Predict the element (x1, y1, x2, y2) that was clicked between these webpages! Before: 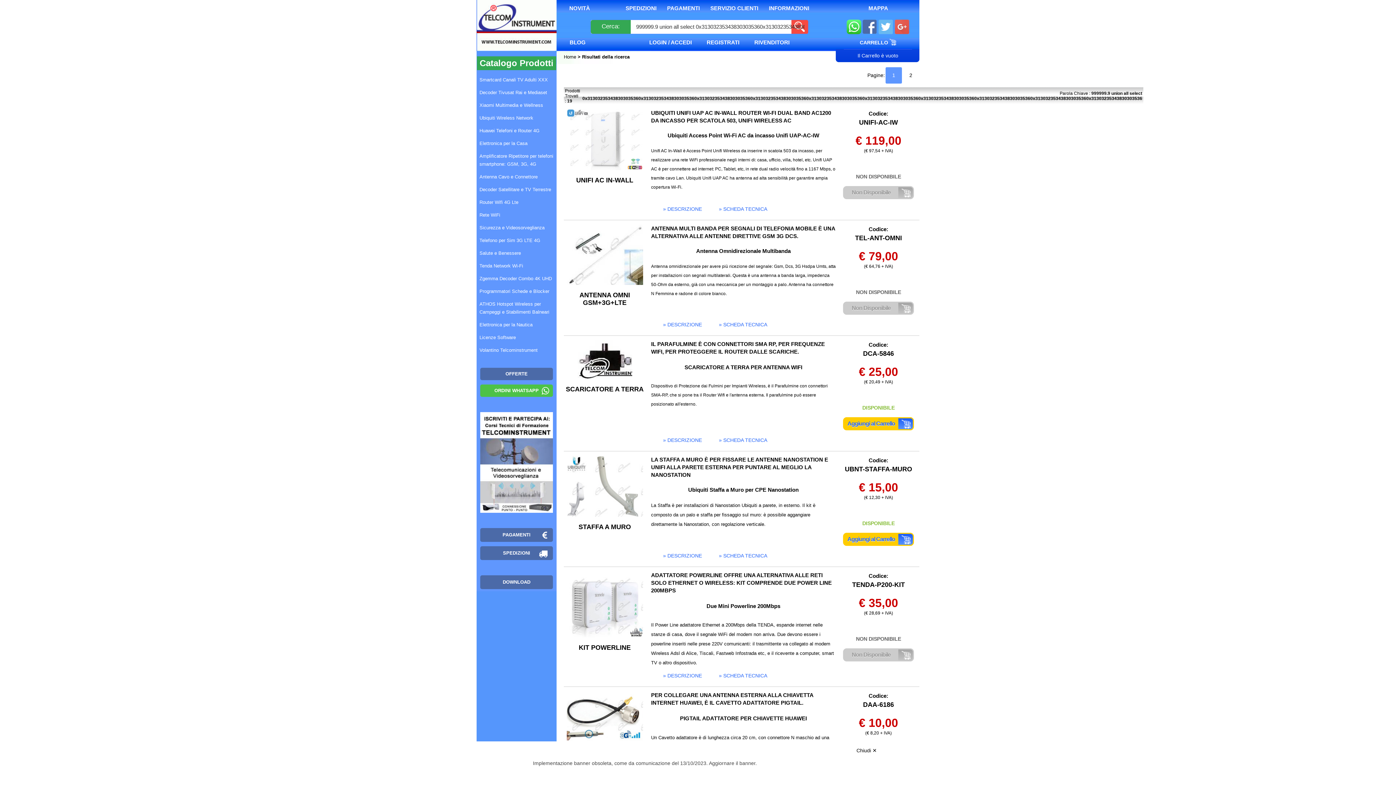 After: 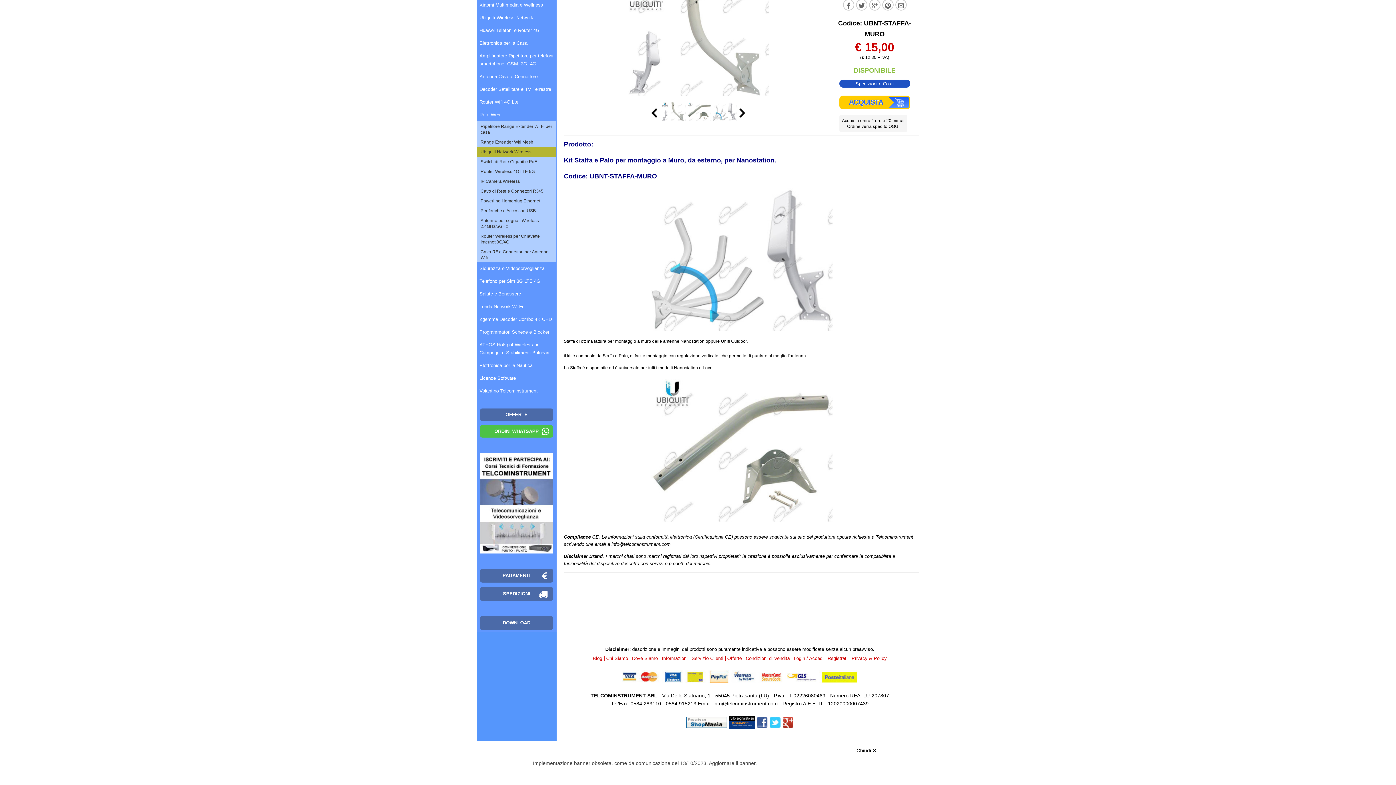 Action: bbox: (653, 549, 712, 562) label: » DESCRIZIONE